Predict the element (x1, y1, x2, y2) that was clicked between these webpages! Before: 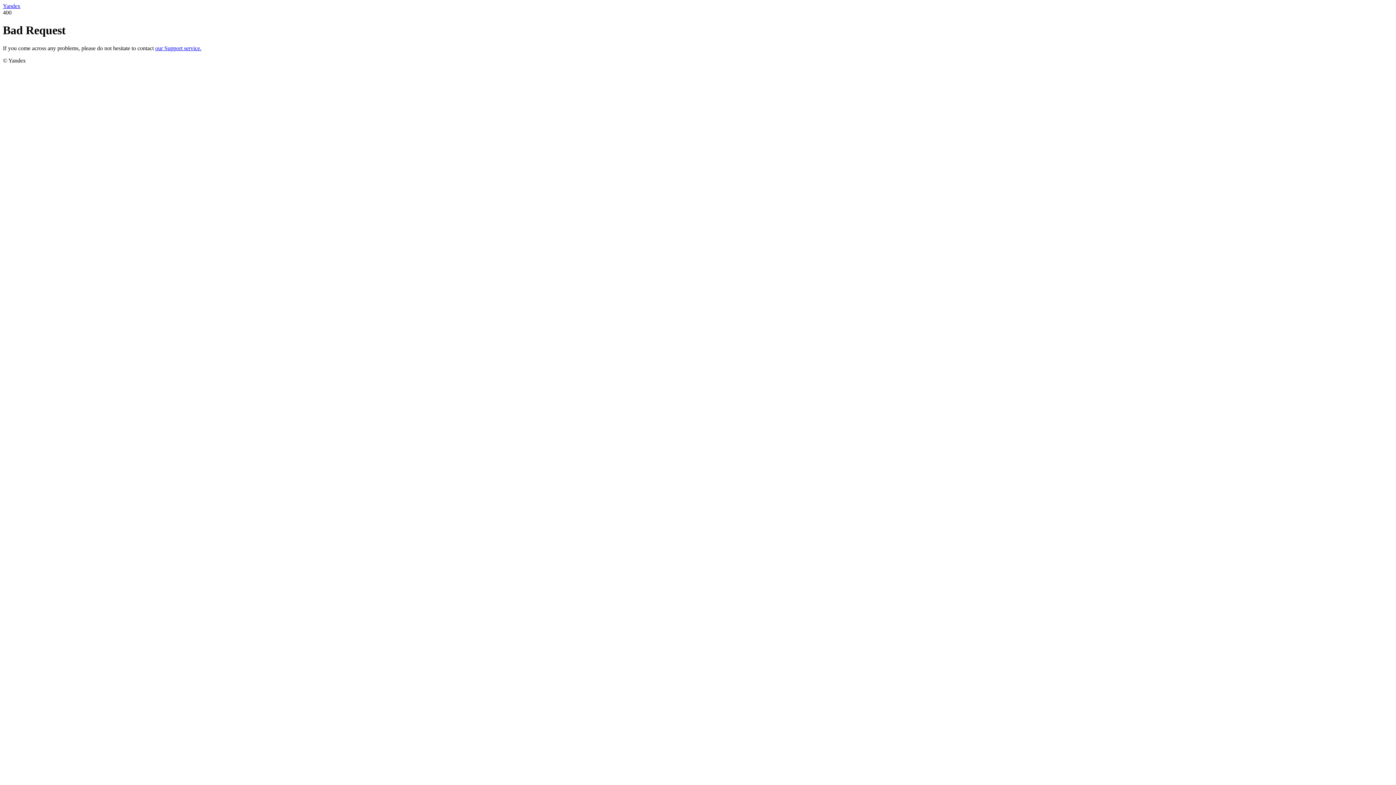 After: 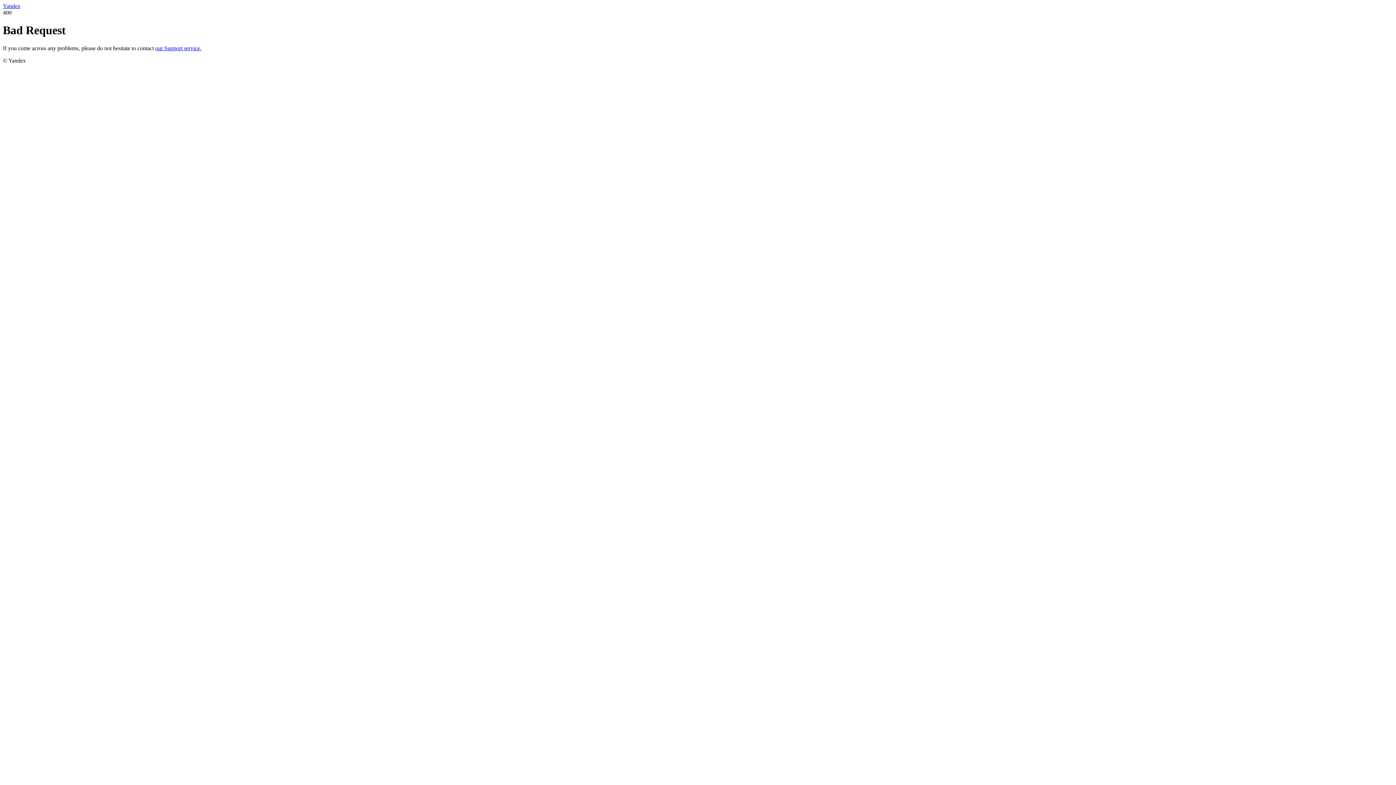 Action: label: our Support service. bbox: (155, 45, 201, 51)